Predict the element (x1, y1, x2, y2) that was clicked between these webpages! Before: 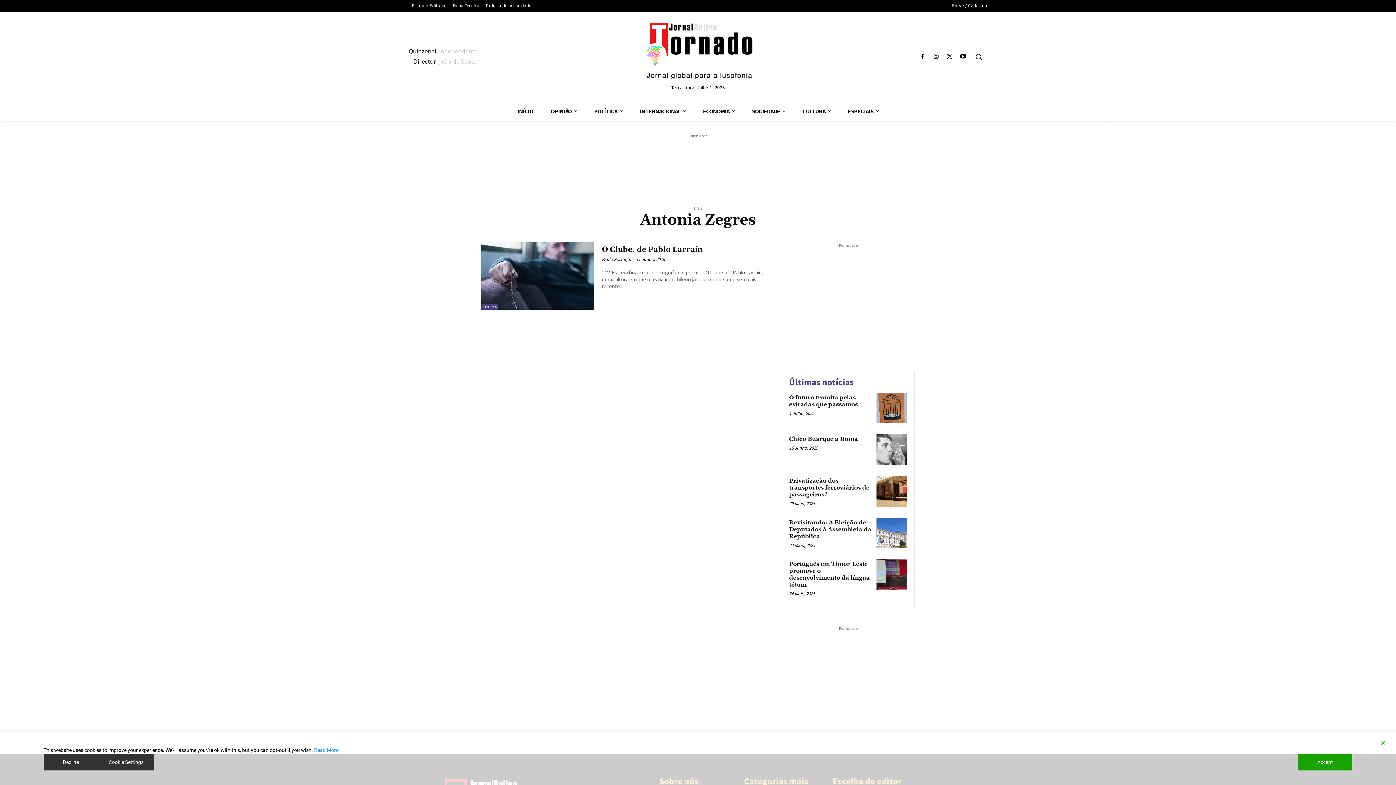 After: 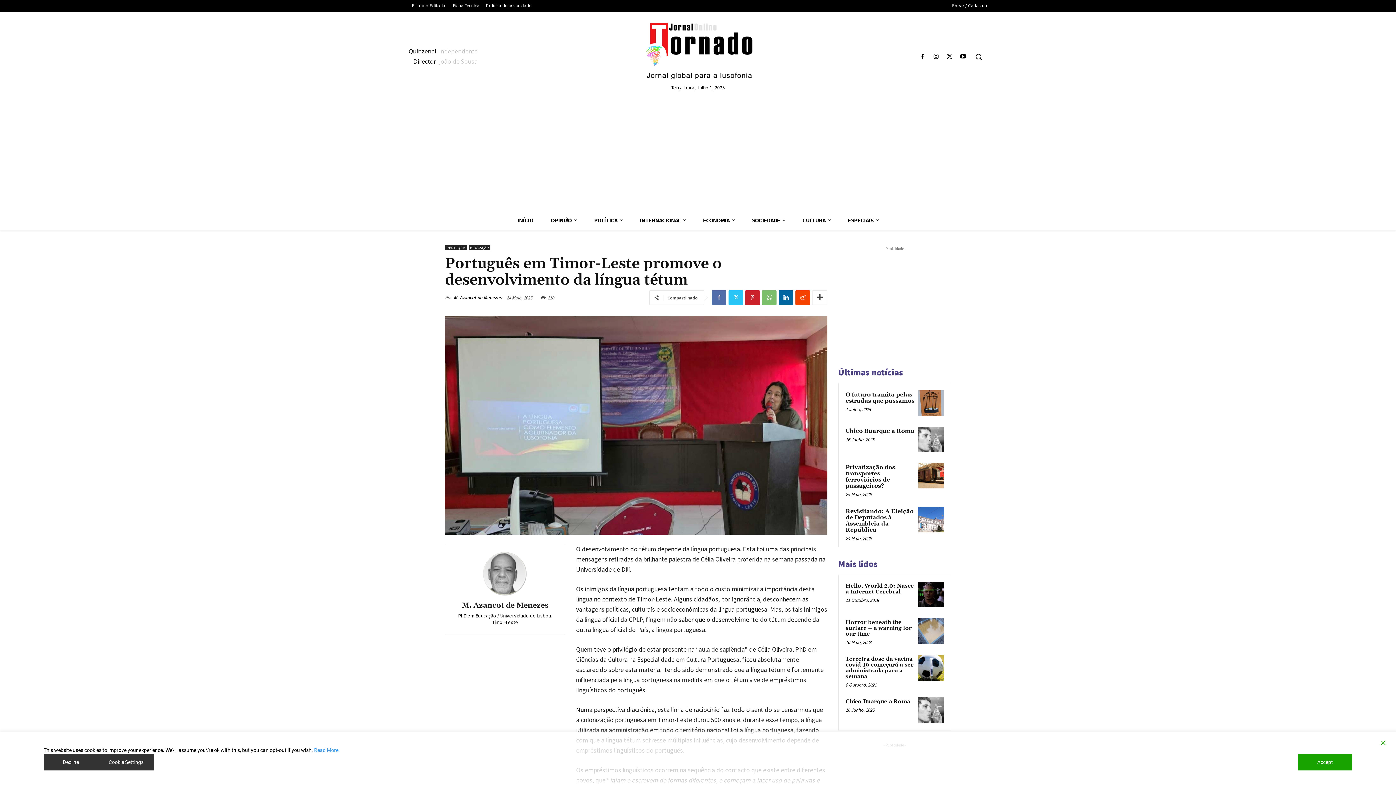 Action: bbox: (876, 559, 907, 590)